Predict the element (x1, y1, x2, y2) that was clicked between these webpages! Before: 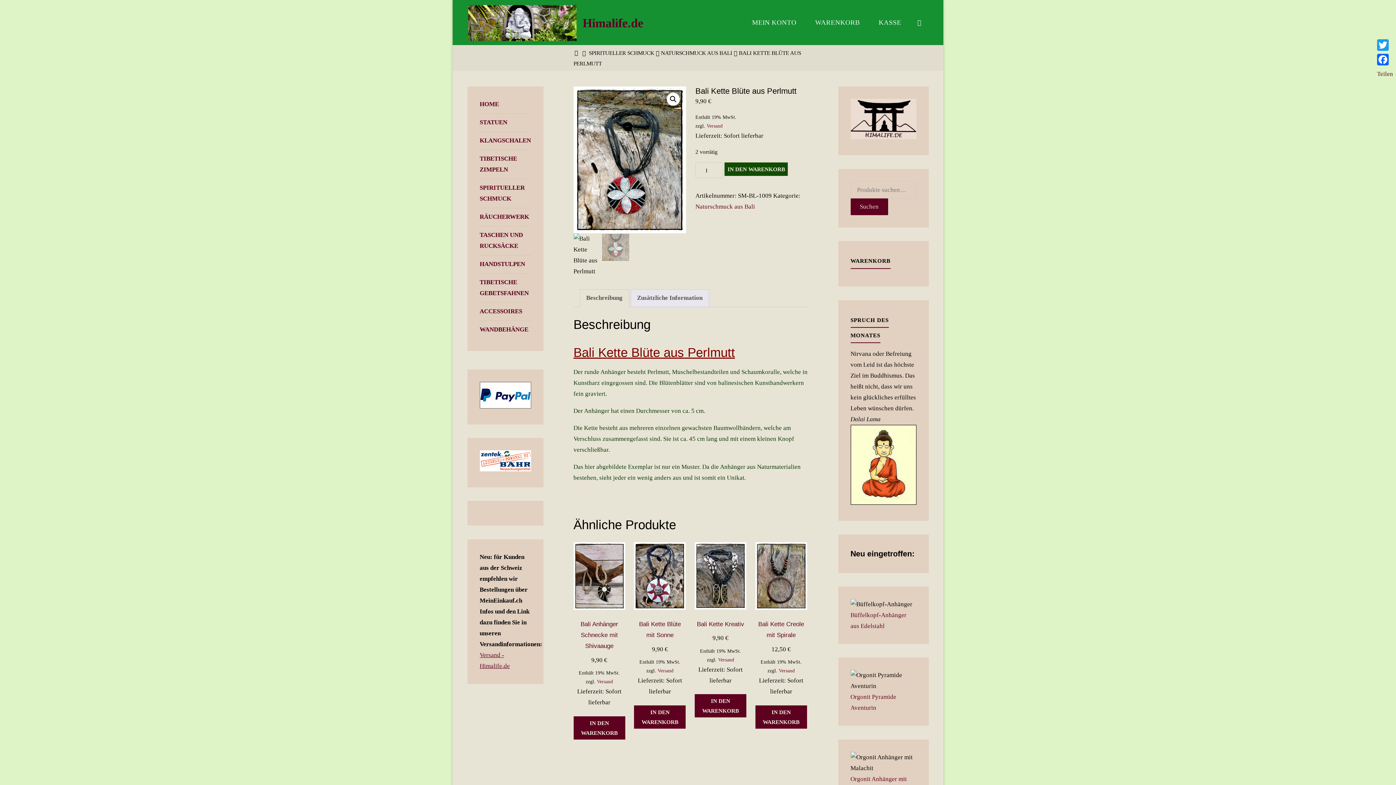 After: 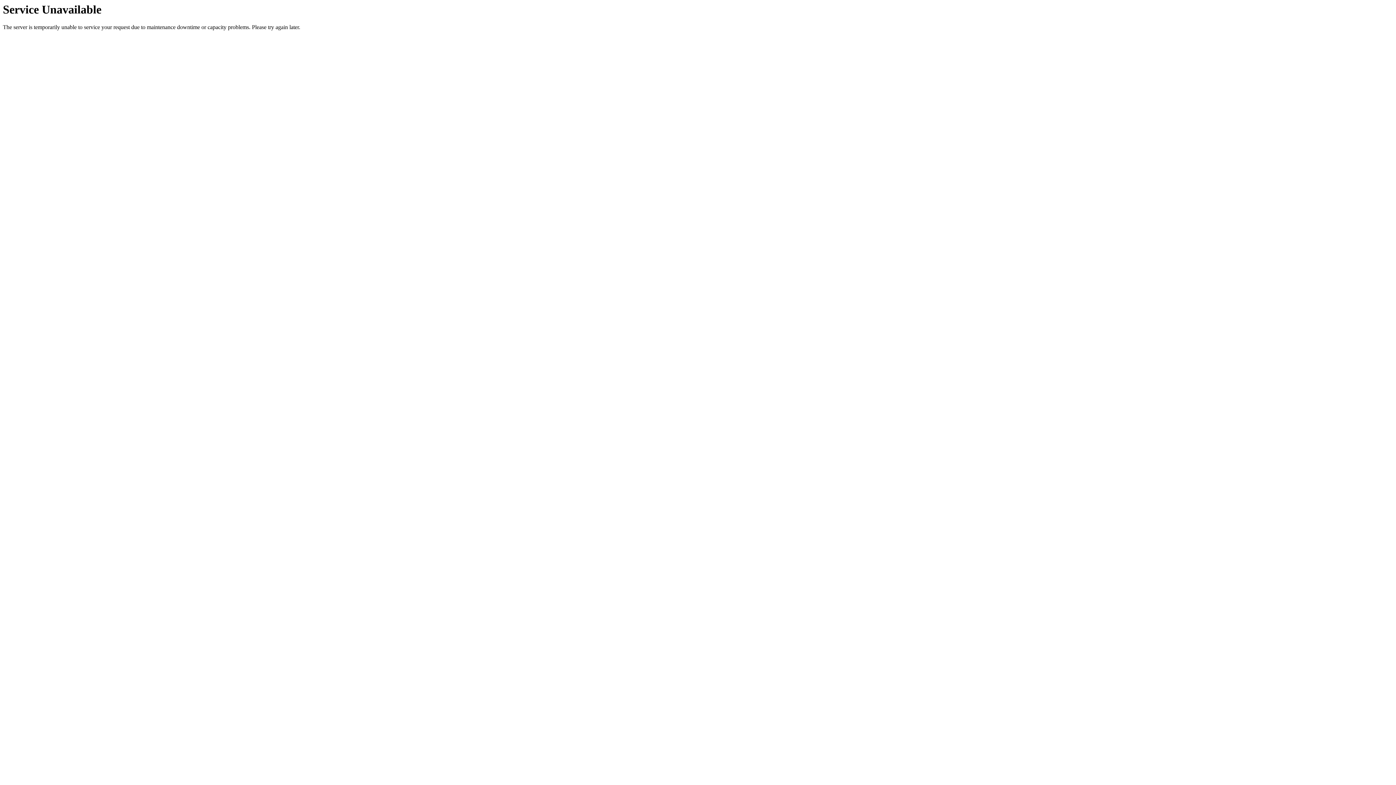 Action: bbox: (582, 16, 643, 29) label: Himalife.de